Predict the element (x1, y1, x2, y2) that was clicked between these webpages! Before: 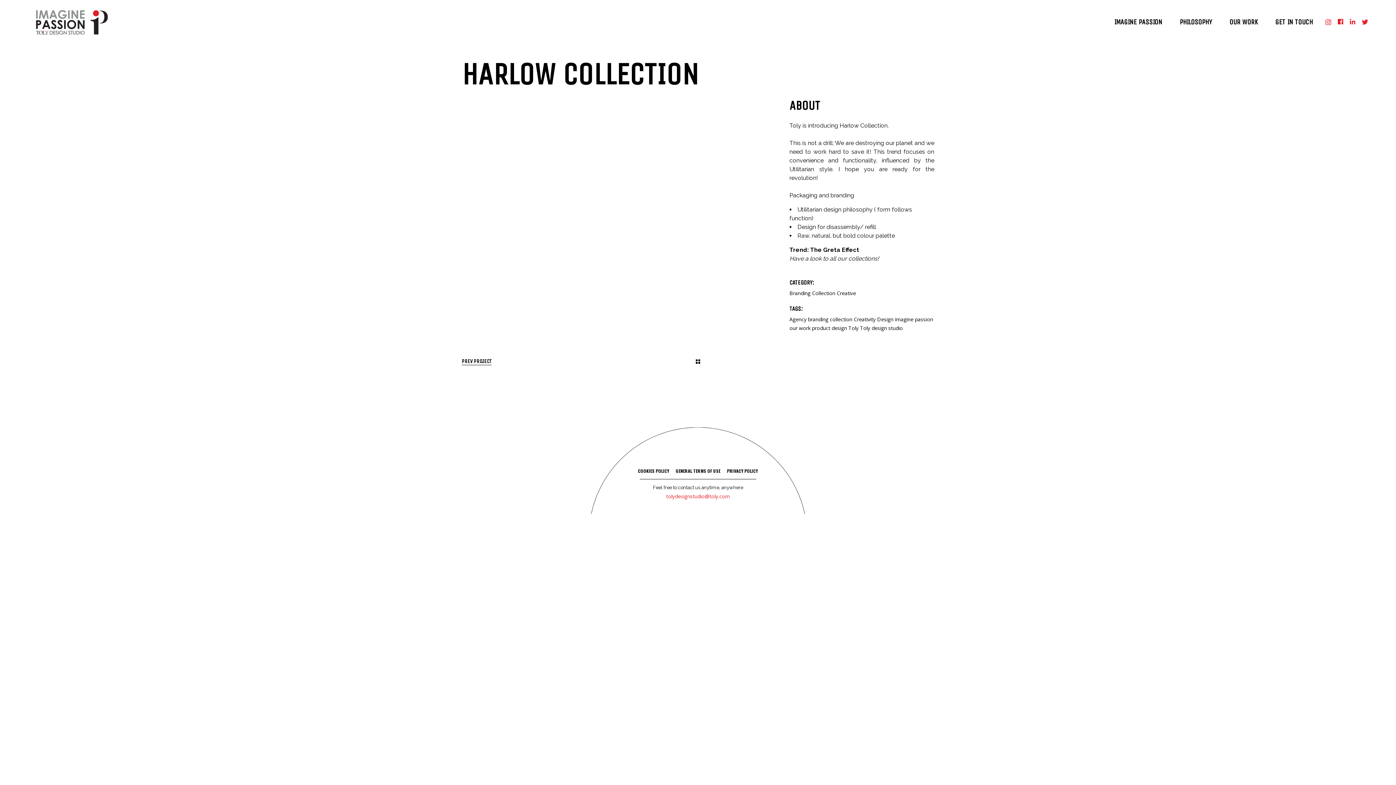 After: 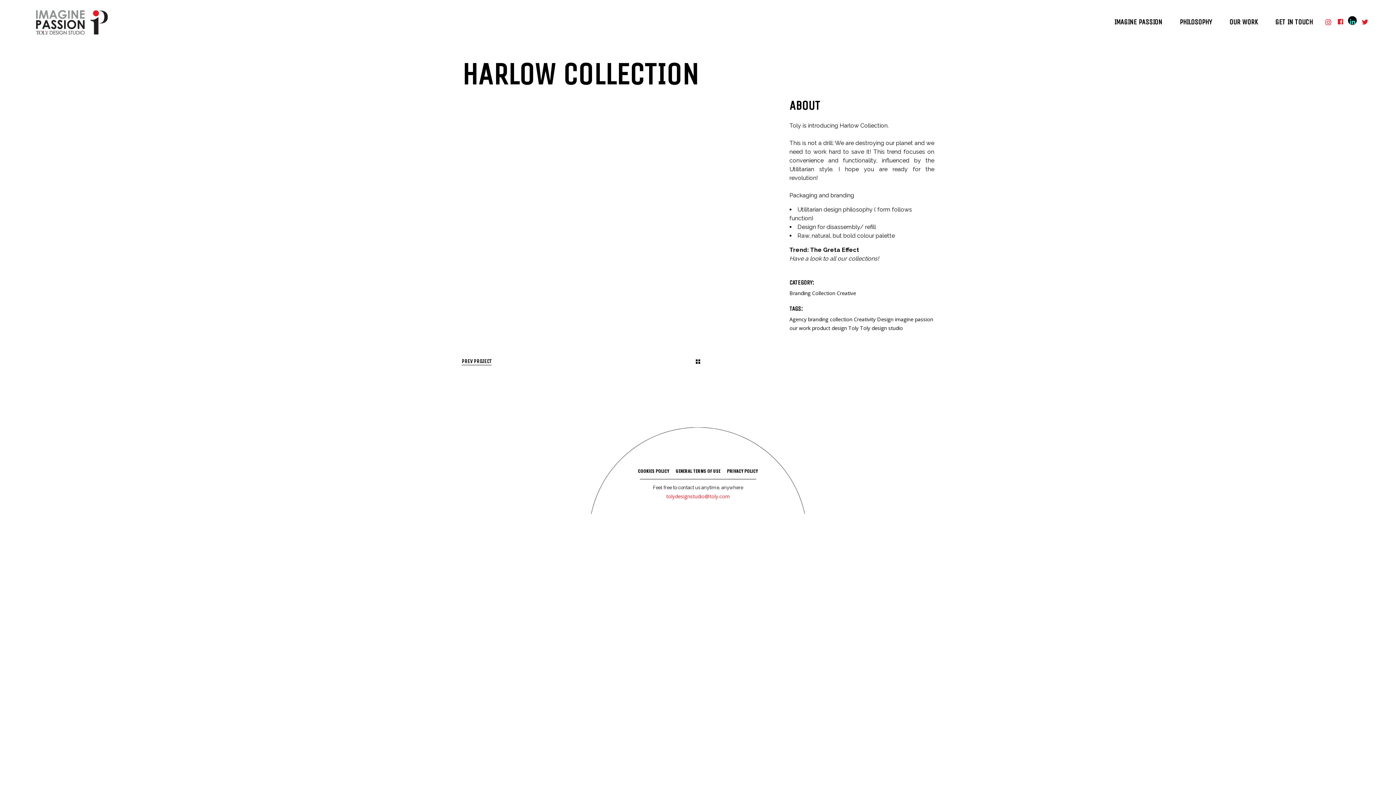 Action: bbox: (1350, 17, 1355, 26)